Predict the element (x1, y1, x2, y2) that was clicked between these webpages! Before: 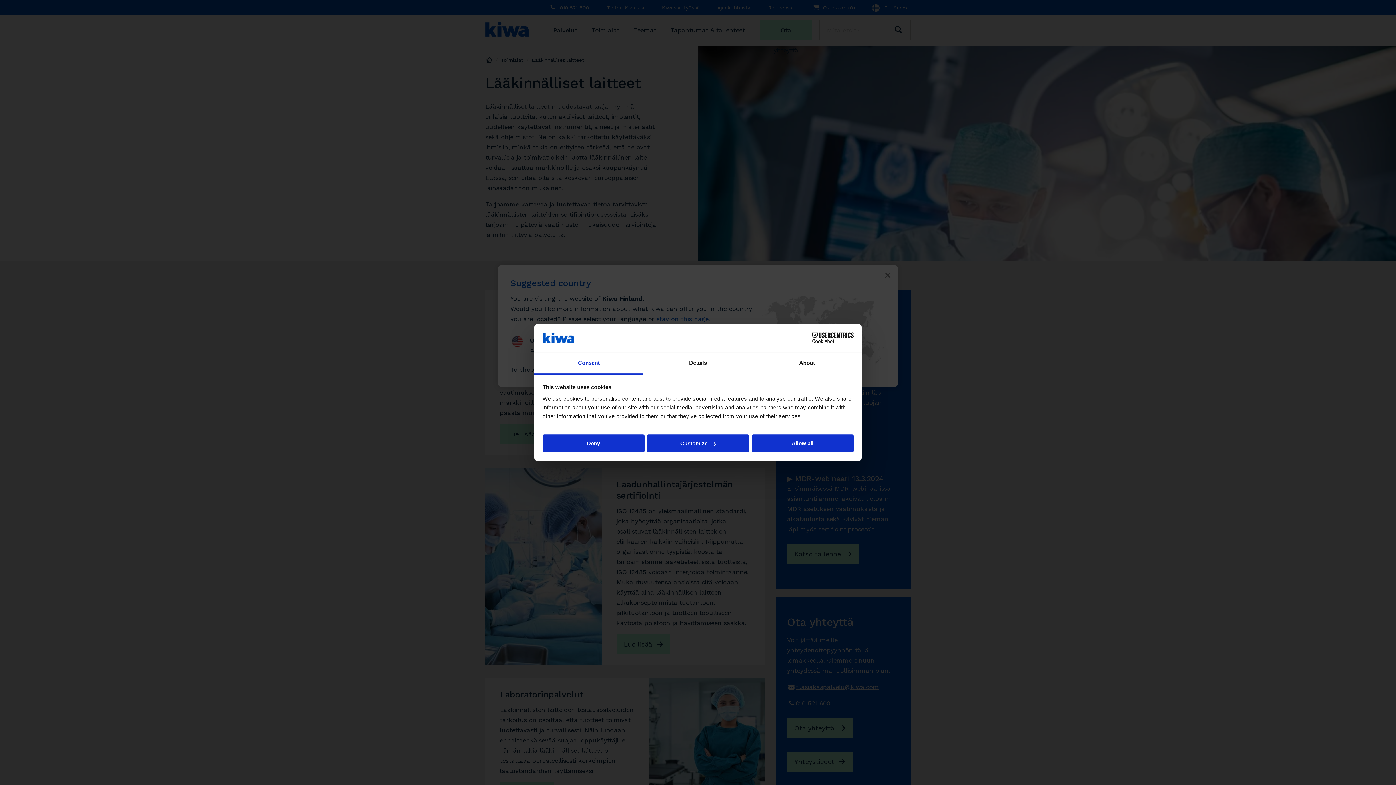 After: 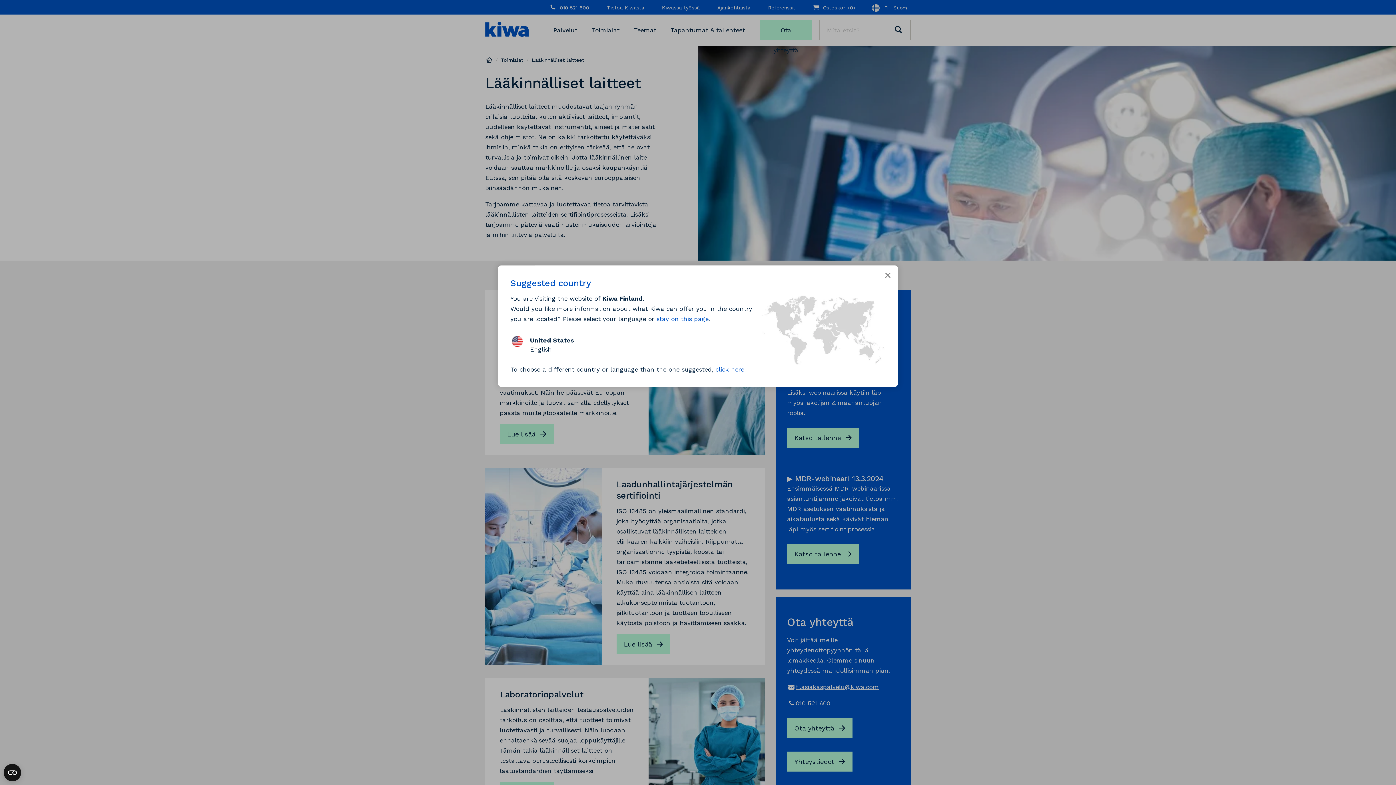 Action: label: Deny bbox: (542, 434, 644, 452)